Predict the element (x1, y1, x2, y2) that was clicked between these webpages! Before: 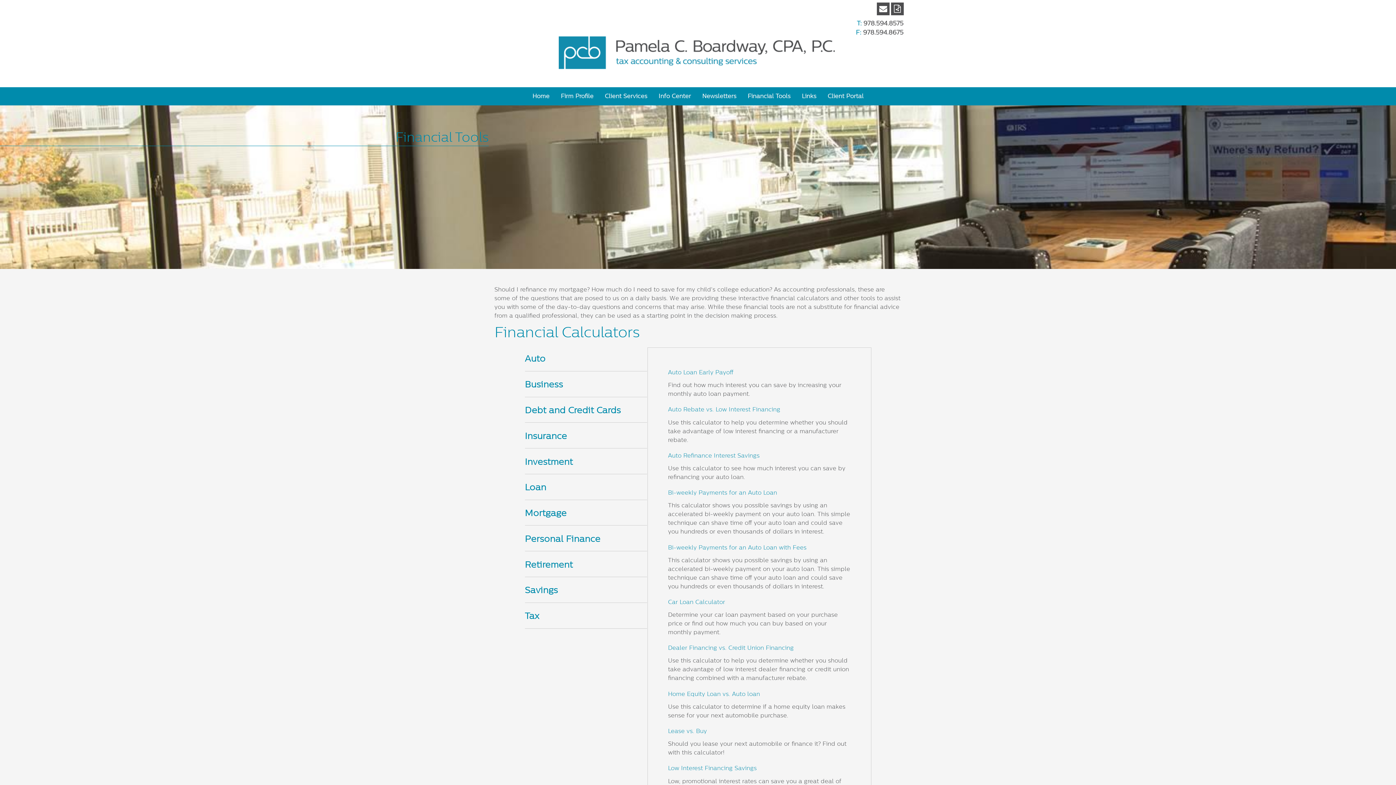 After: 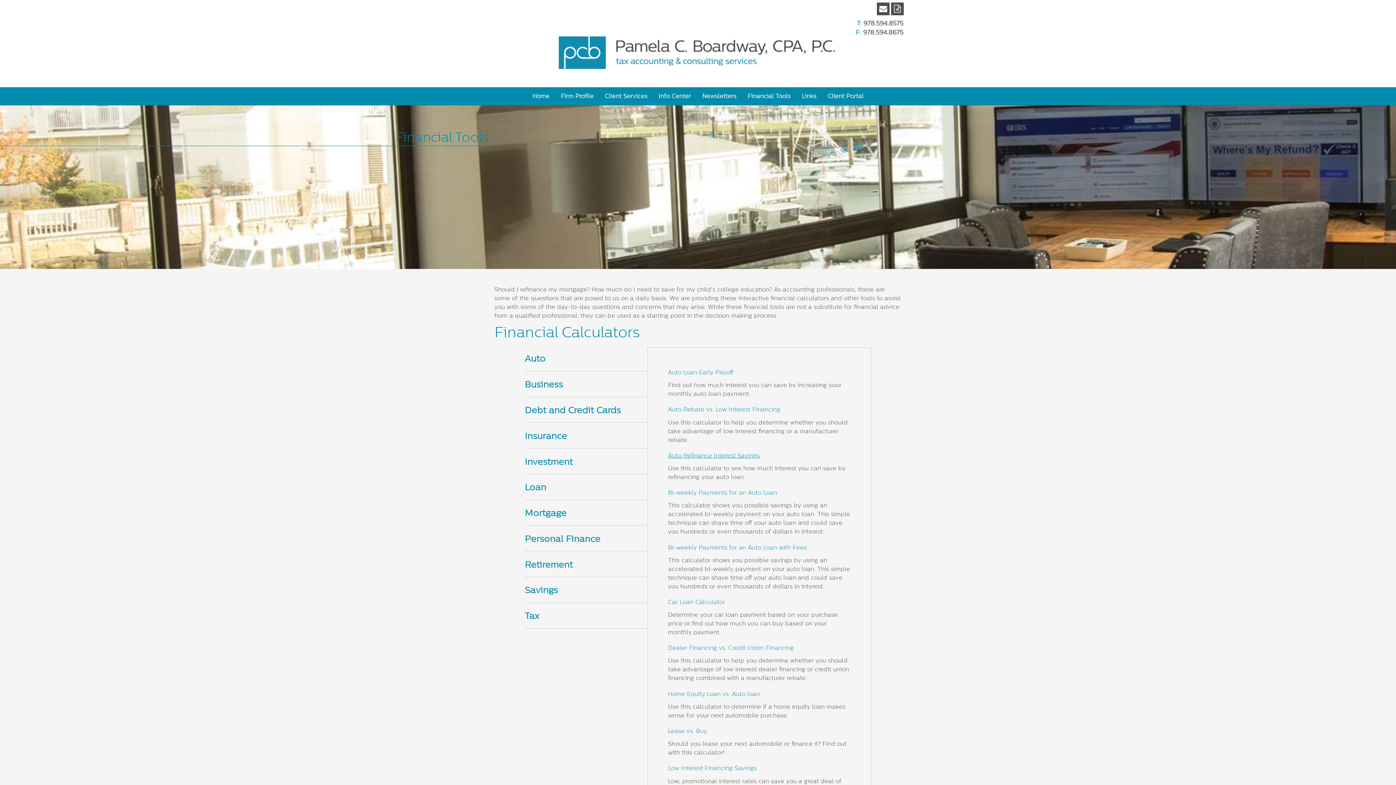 Action: label: Auto Refinance Interest Savings bbox: (668, 453, 759, 458)